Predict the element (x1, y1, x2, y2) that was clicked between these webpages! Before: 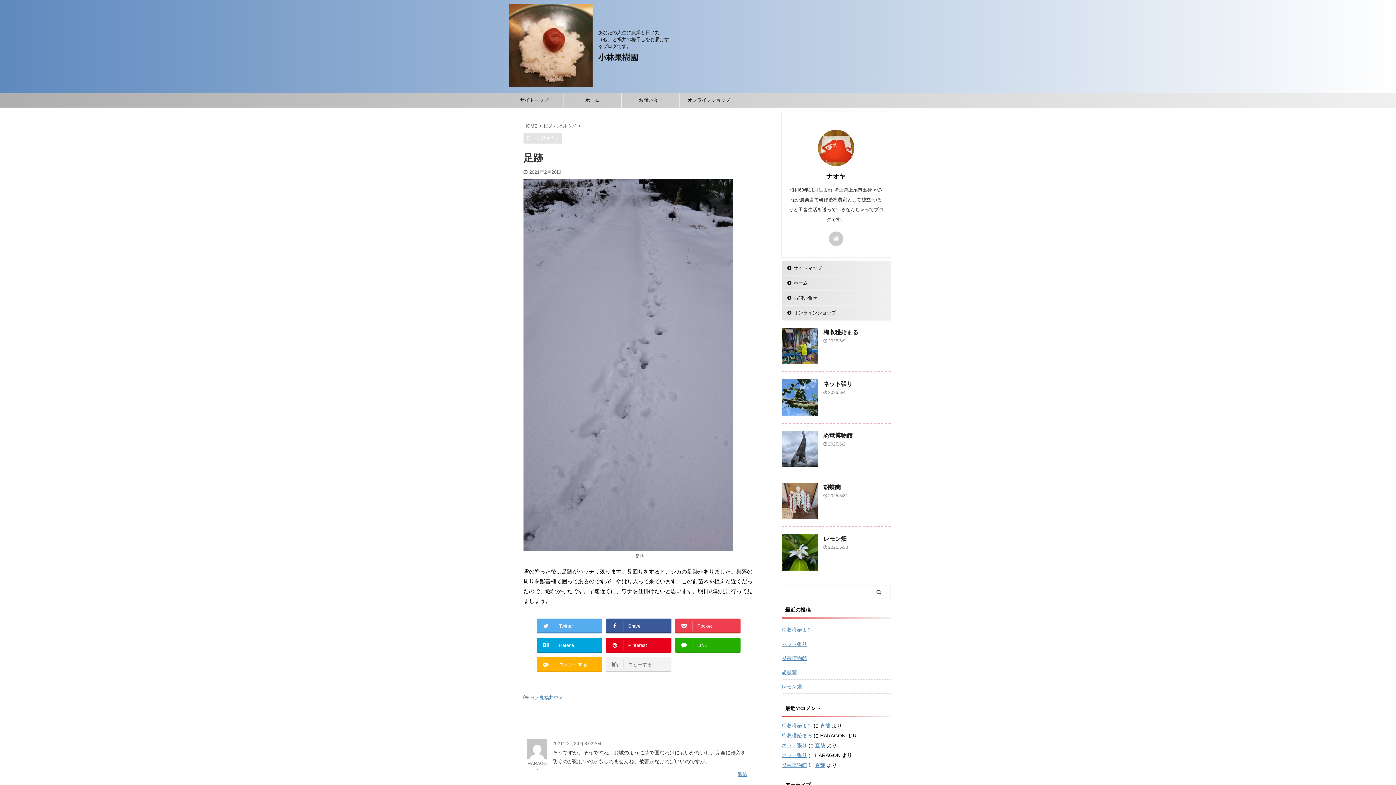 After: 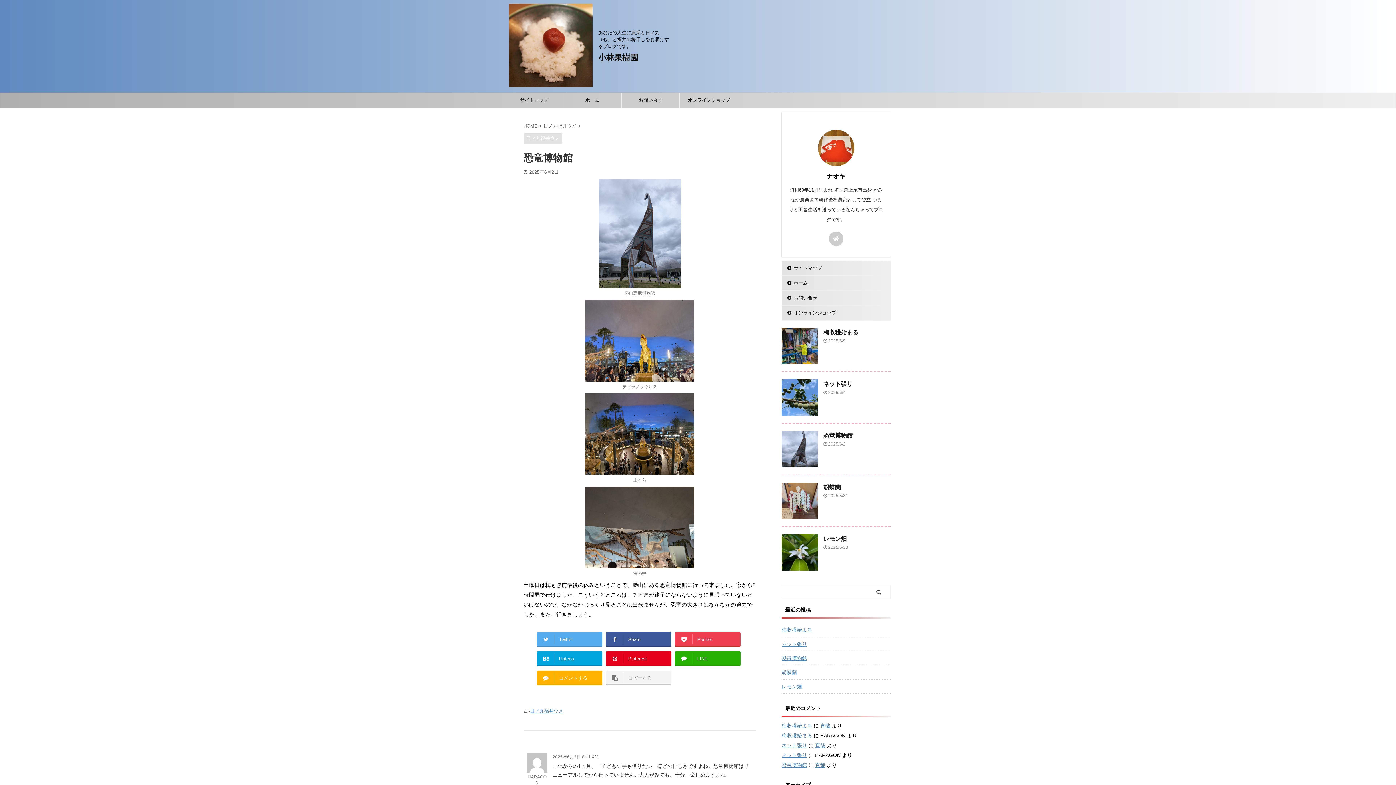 Action: bbox: (781, 461, 818, 467)